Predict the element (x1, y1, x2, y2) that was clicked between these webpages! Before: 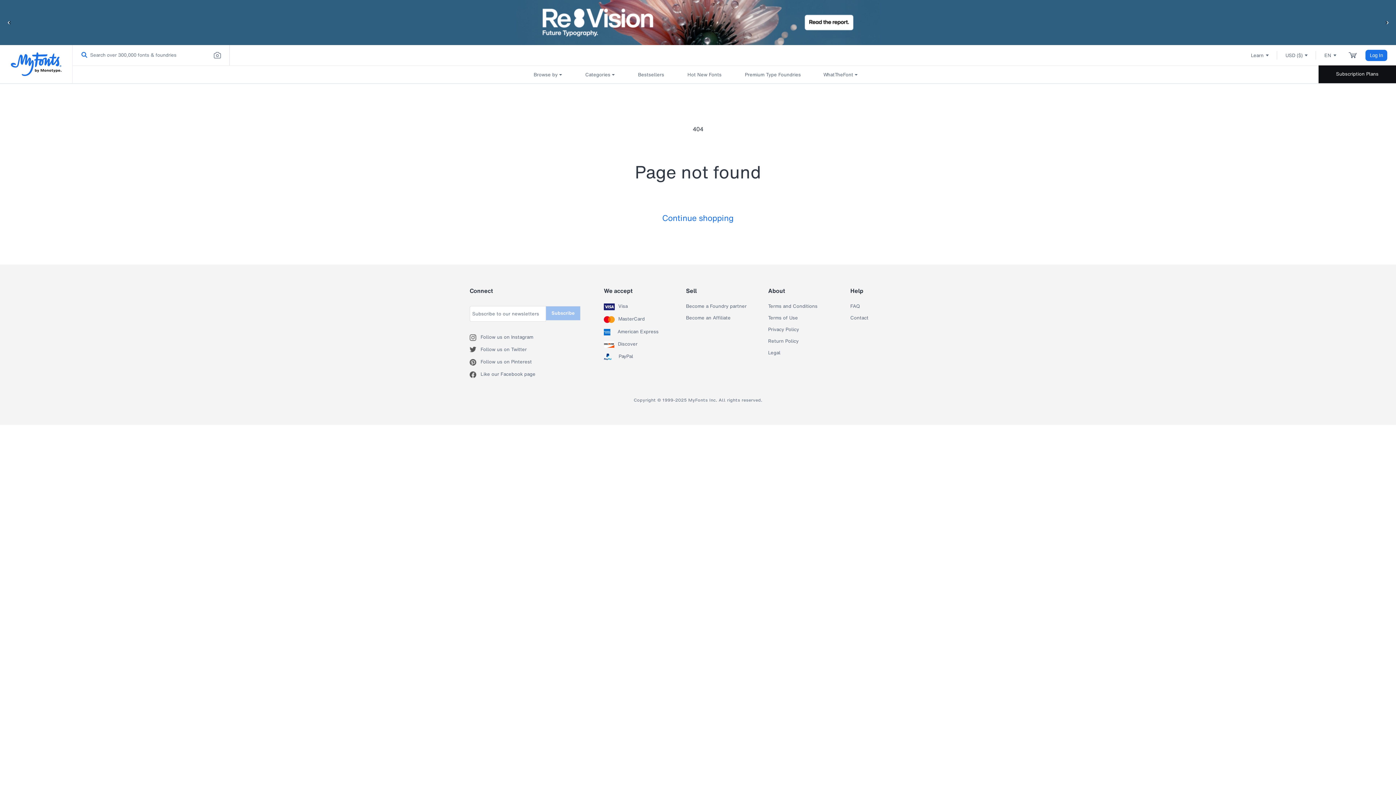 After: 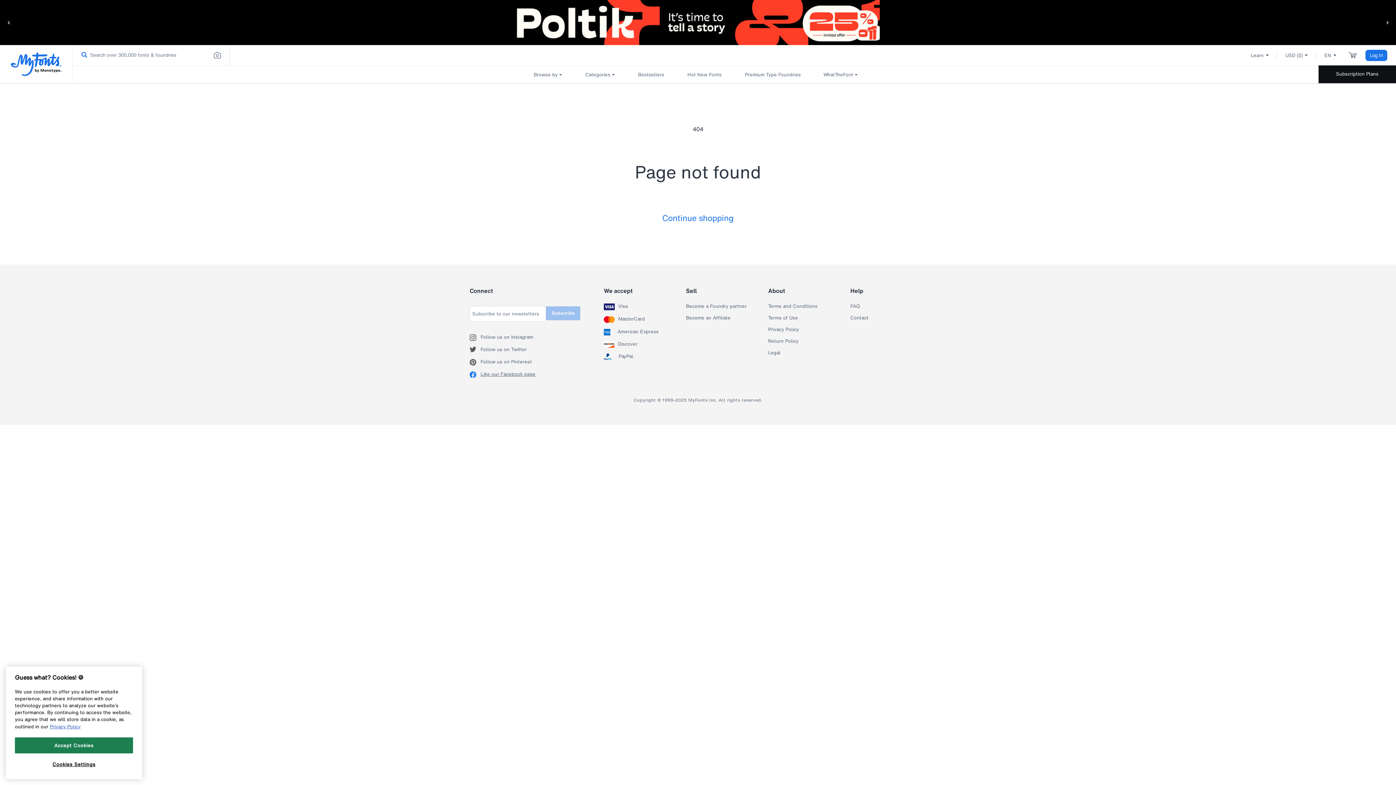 Action: label: Like our Facebook page bbox: (469, 371, 480, 378)